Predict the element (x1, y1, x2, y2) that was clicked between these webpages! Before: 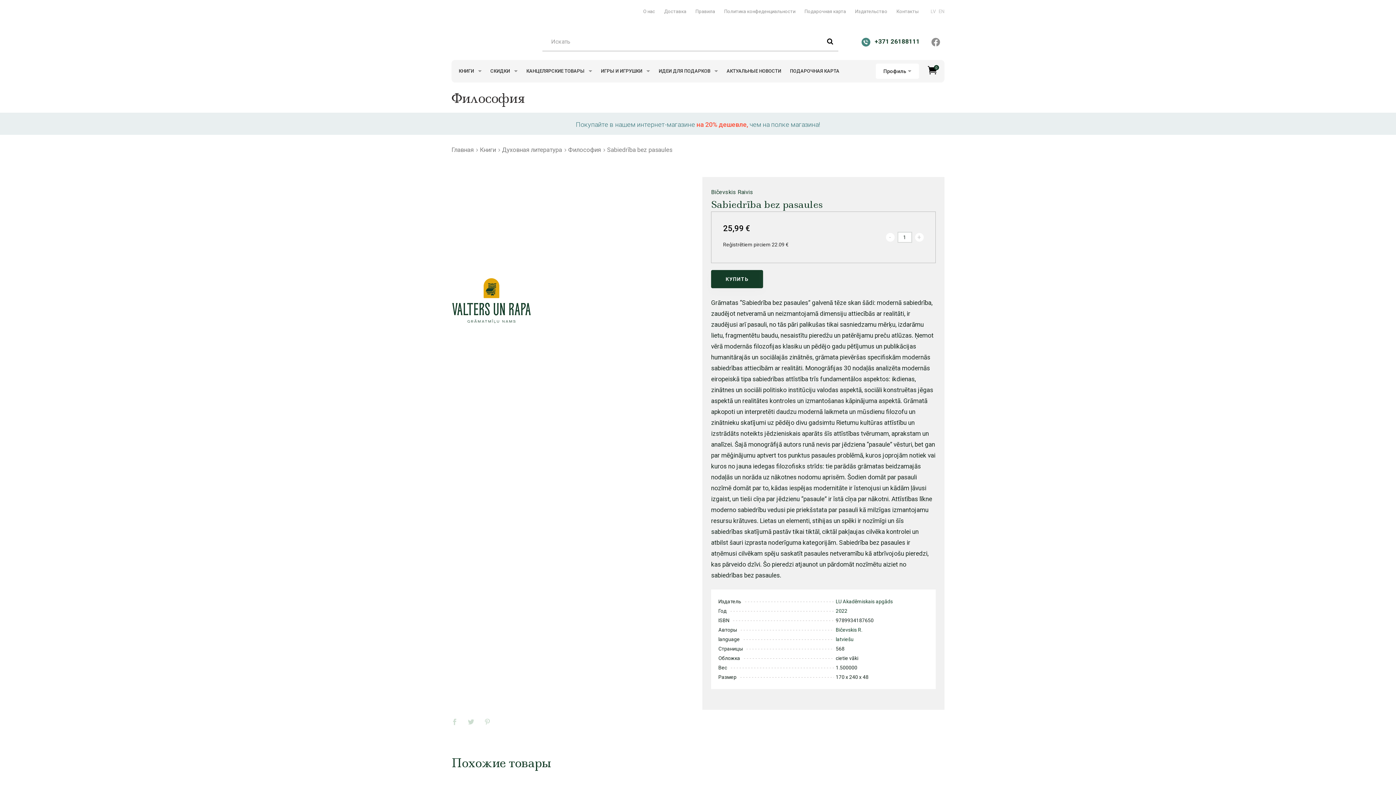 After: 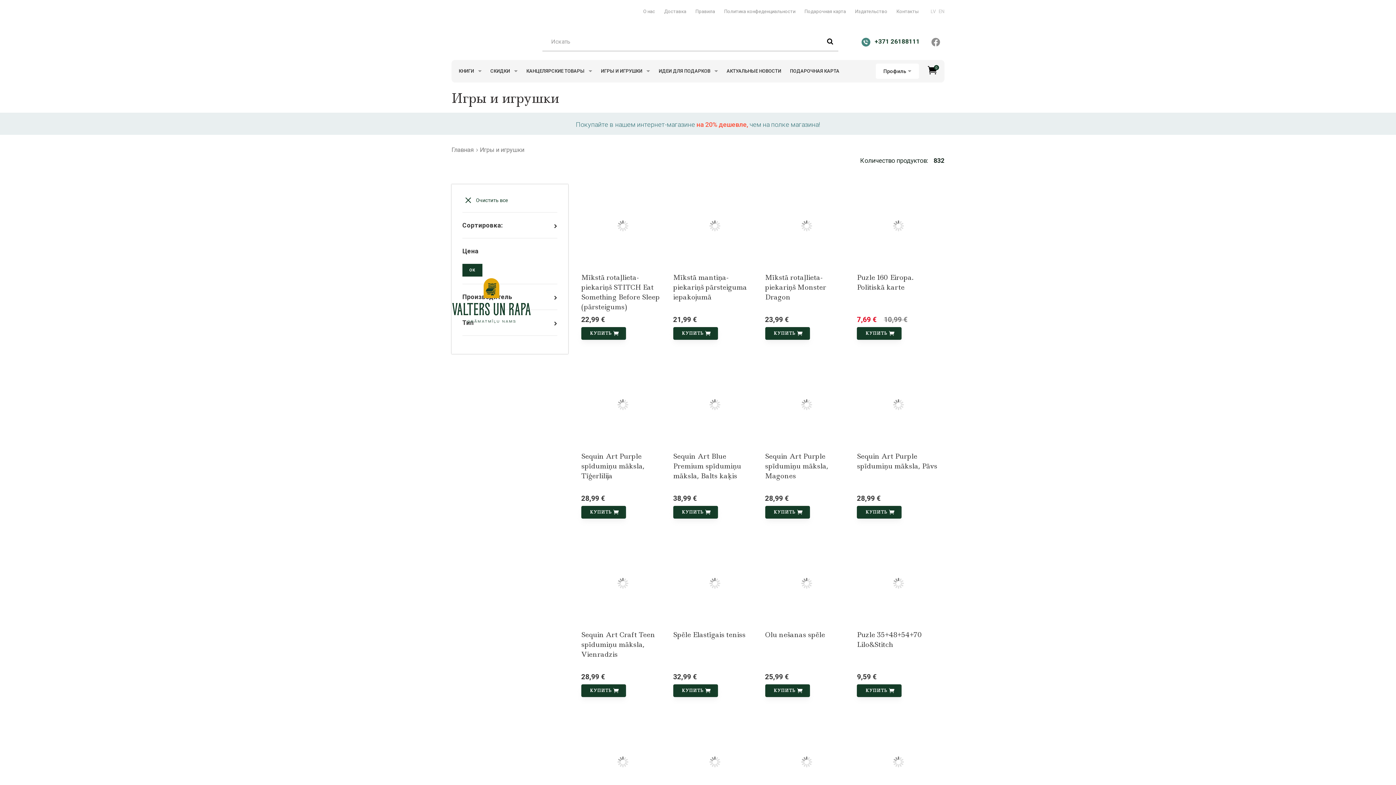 Action: bbox: (601, 68, 650, 74) label: ИГРЫ И ИГРУШКИ 